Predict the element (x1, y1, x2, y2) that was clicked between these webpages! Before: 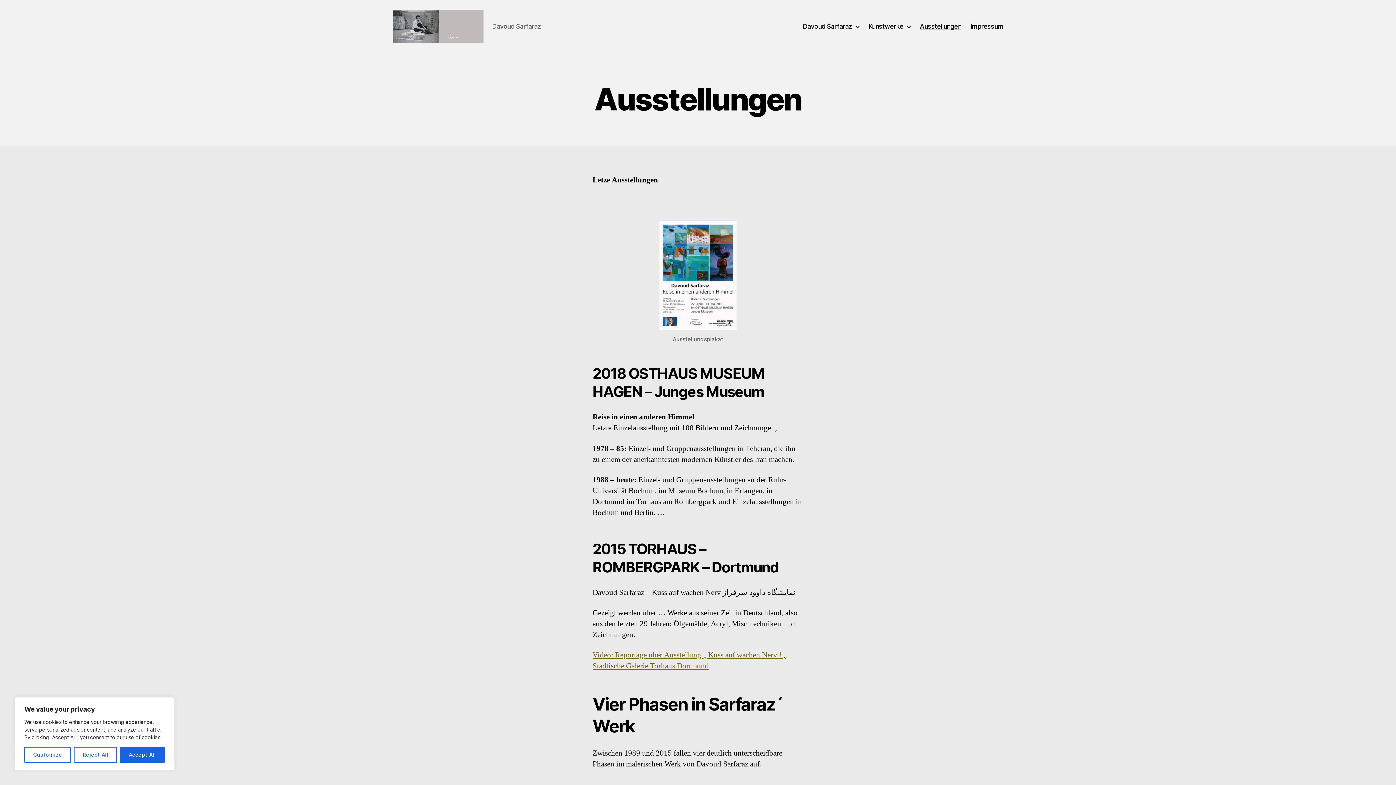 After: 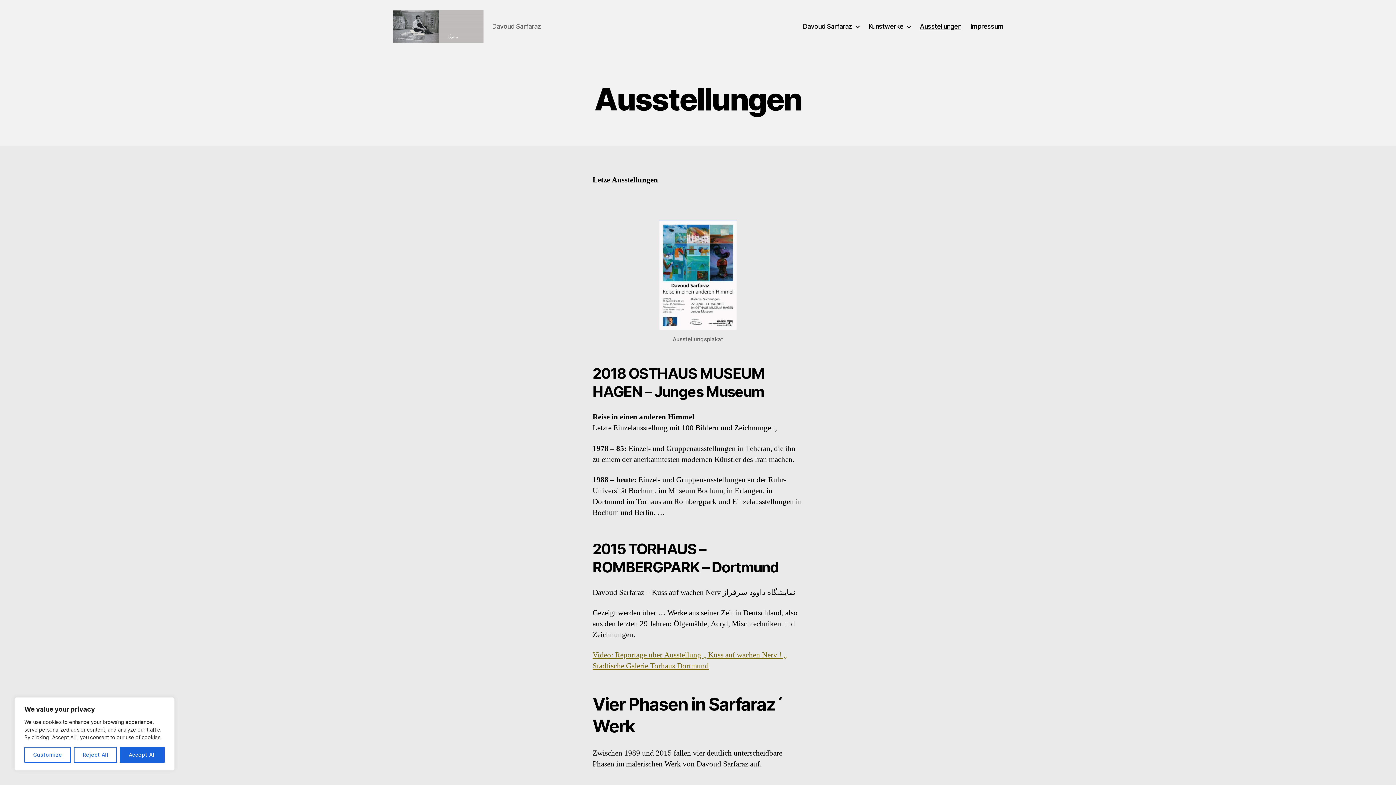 Action: label: Ausstellungen bbox: (919, 22, 961, 30)